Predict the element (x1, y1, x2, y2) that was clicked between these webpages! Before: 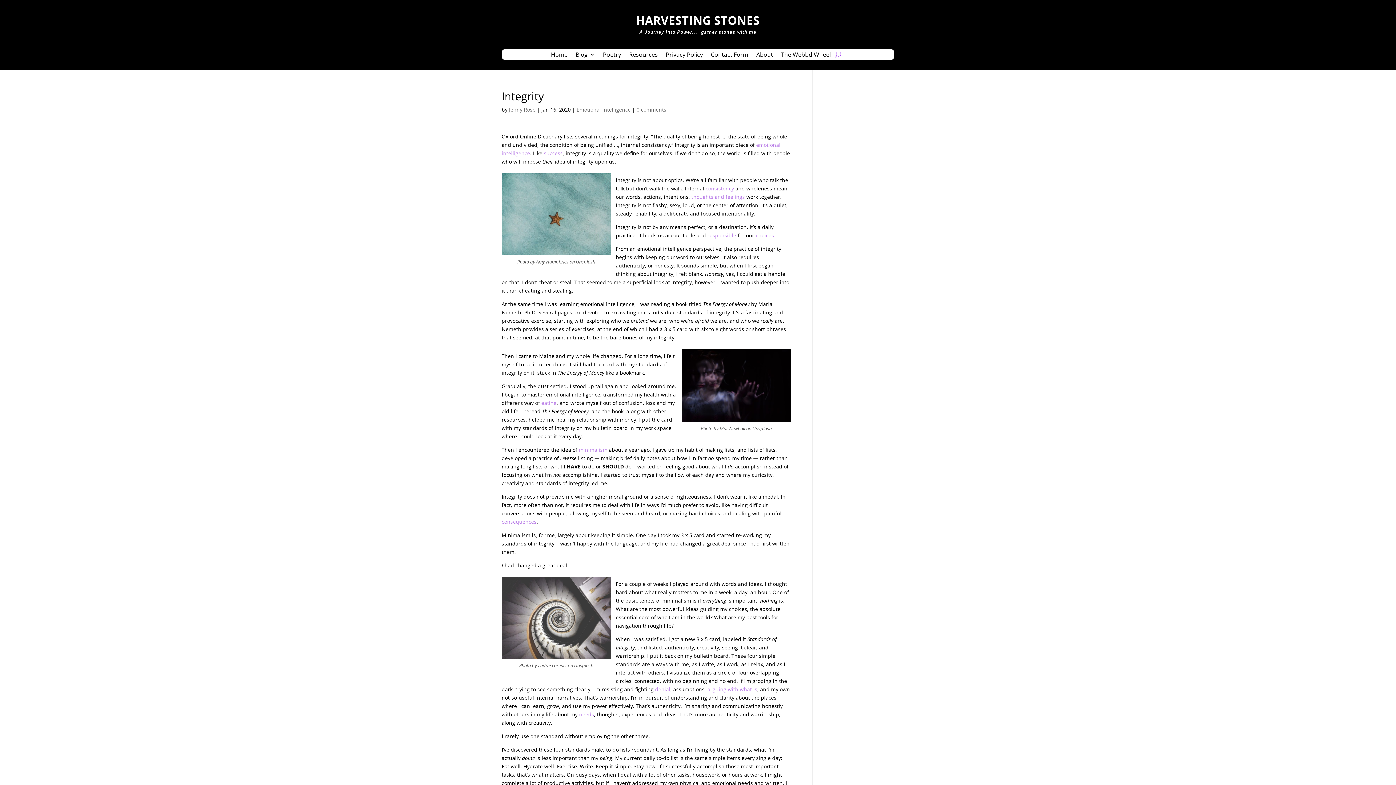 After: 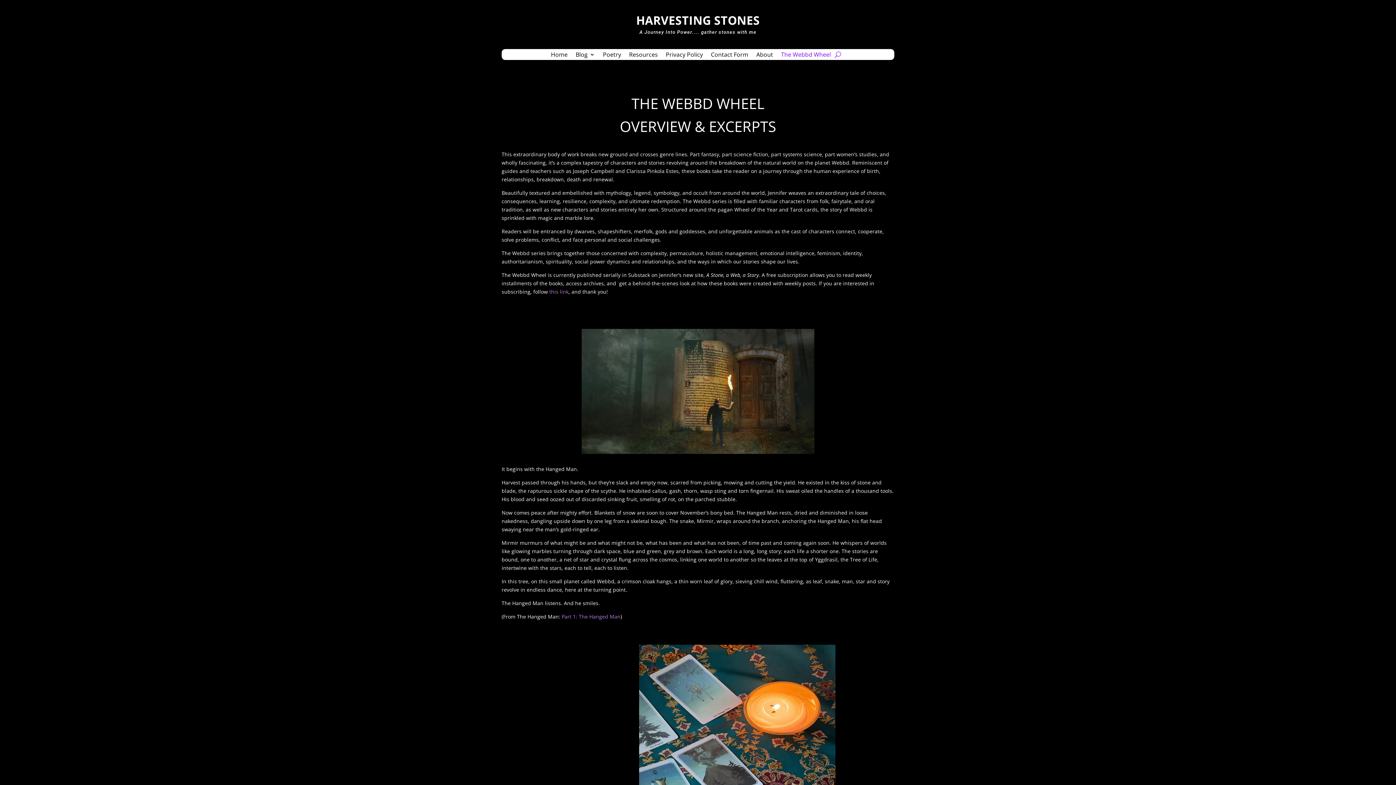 Action: bbox: (781, 52, 831, 60) label: The Webbd Wheel